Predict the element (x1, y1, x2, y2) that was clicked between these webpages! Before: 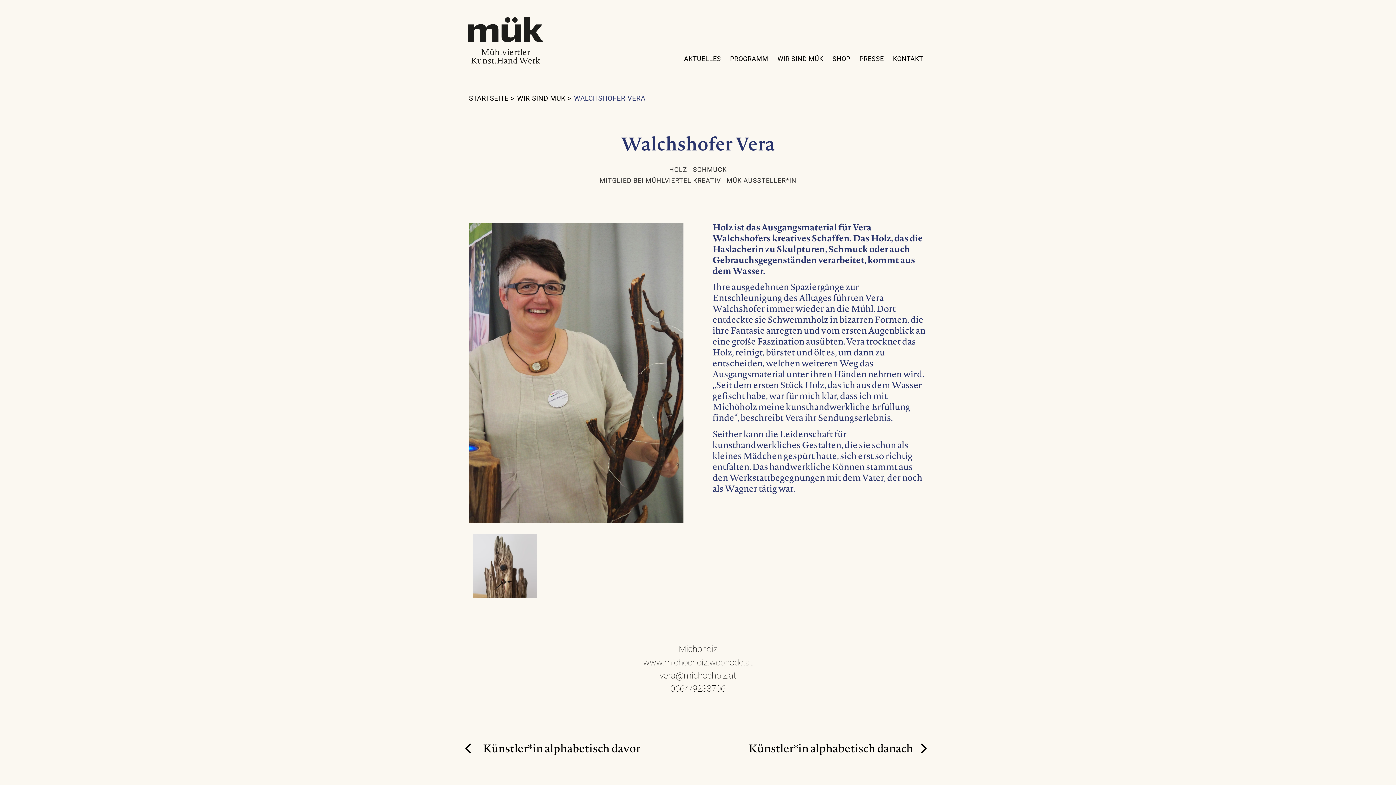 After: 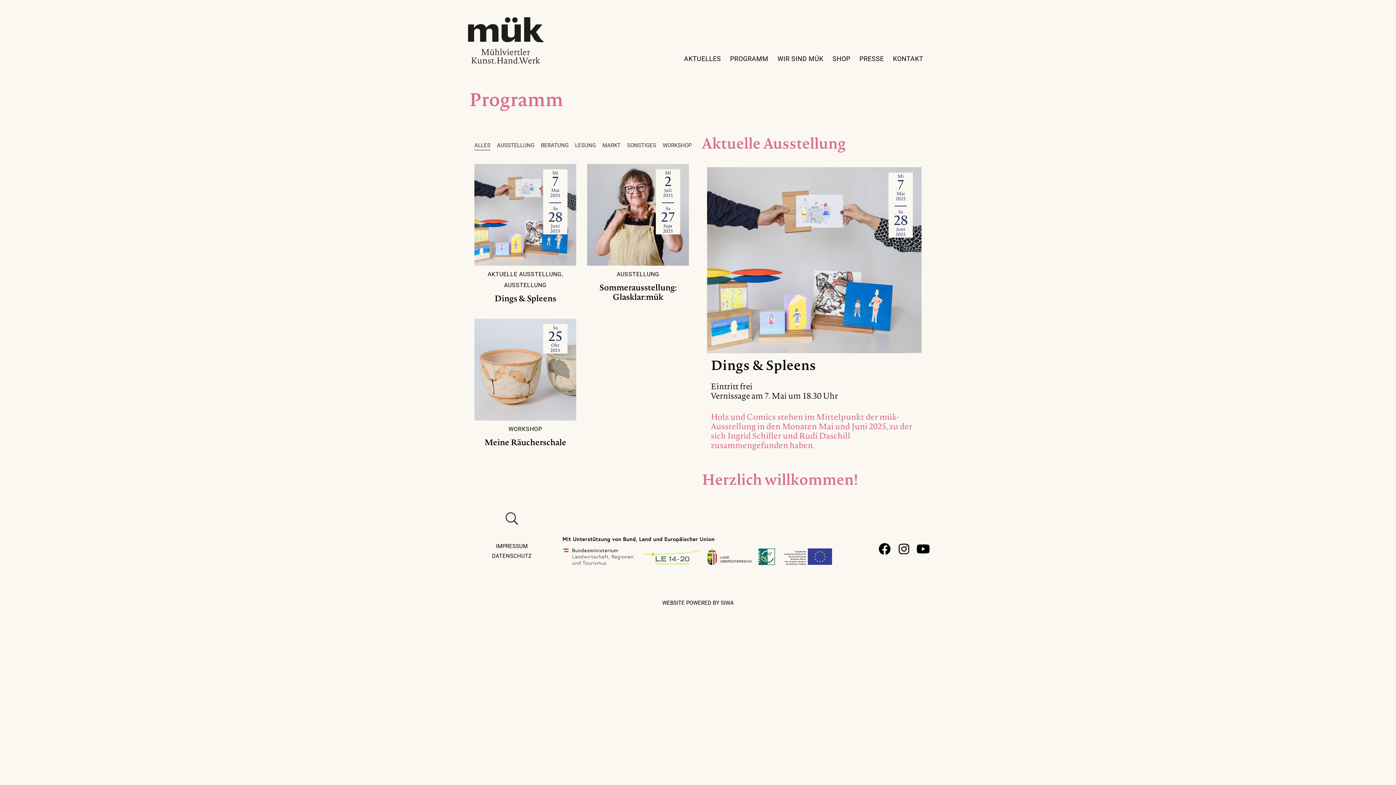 Action: bbox: (730, 49, 768, 67) label: PROGRAMM